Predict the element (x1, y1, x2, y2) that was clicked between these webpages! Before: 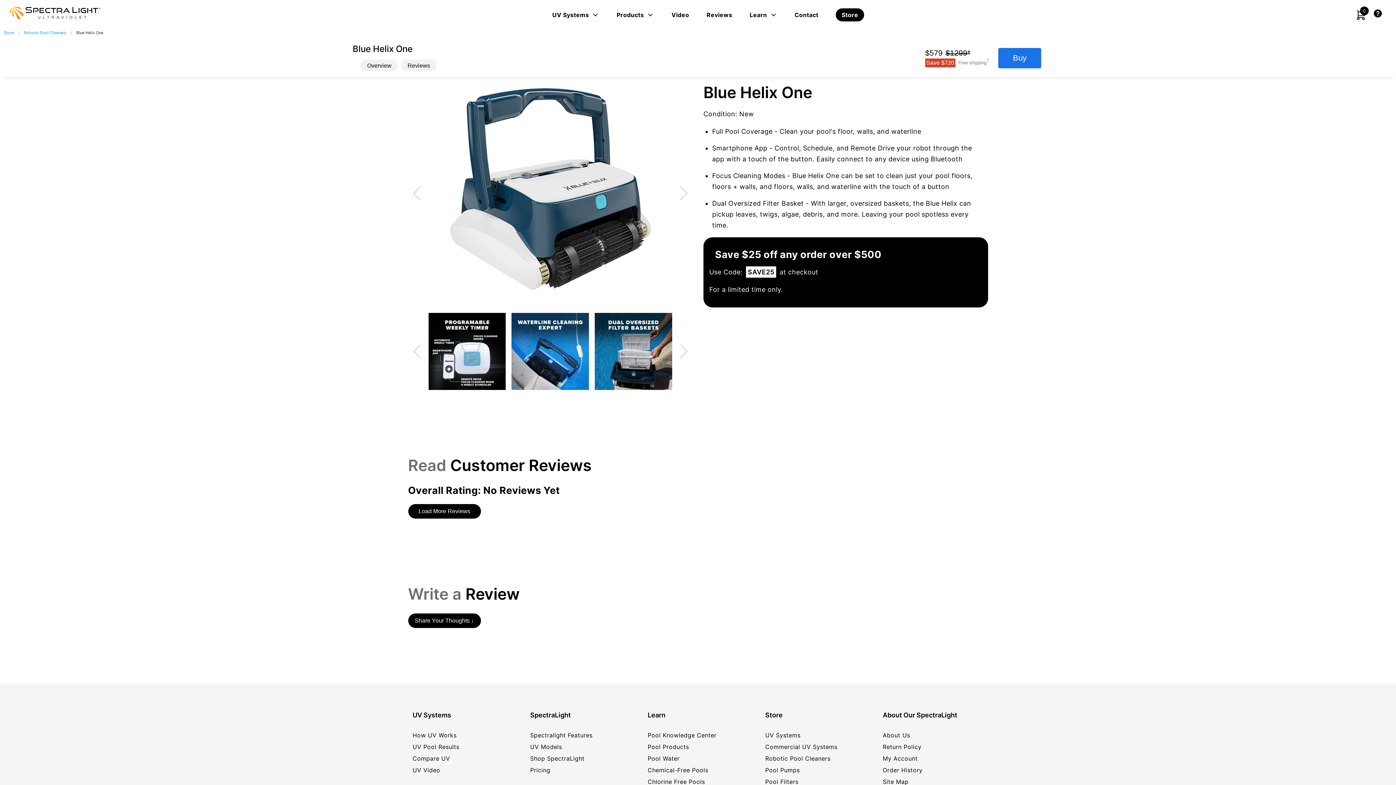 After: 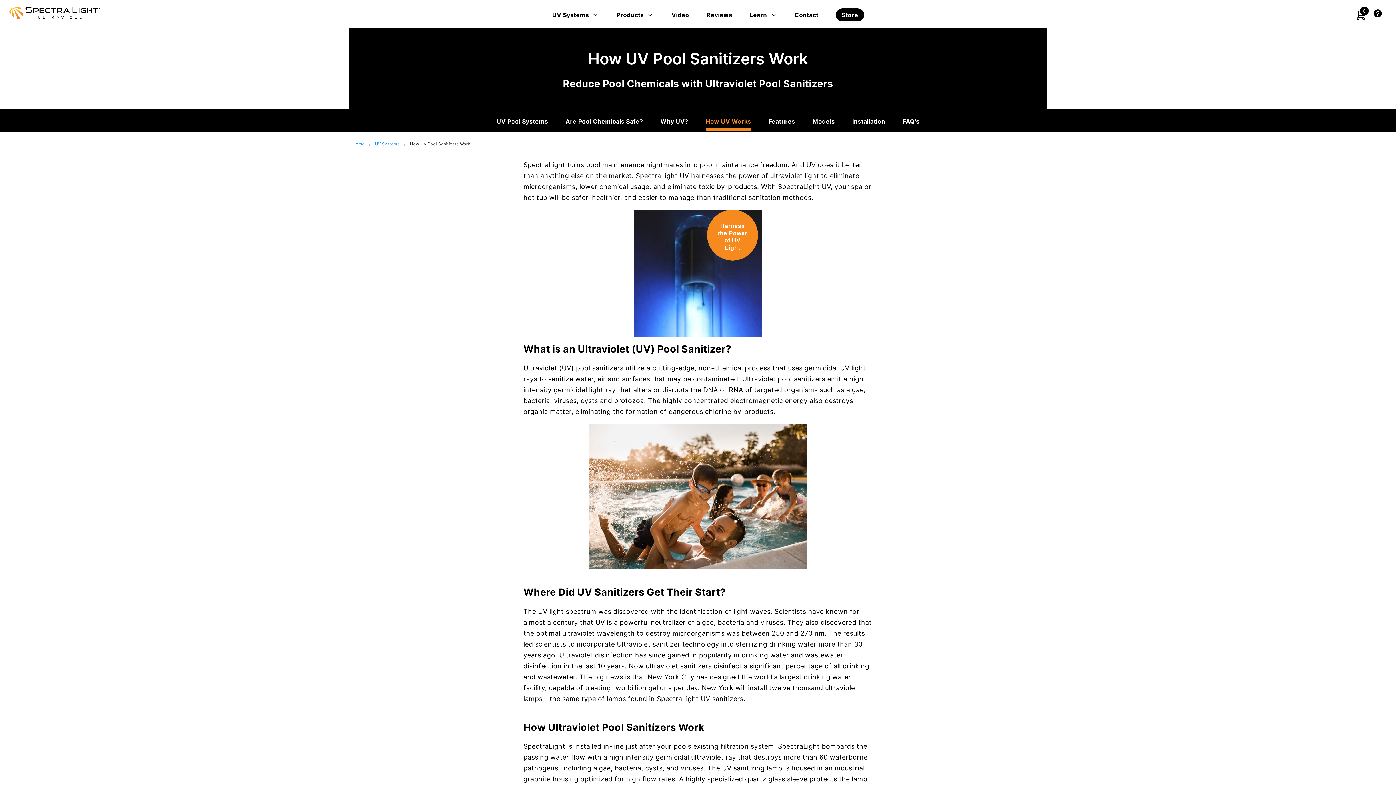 Action: bbox: (412, 732, 456, 739) label: How UV Works